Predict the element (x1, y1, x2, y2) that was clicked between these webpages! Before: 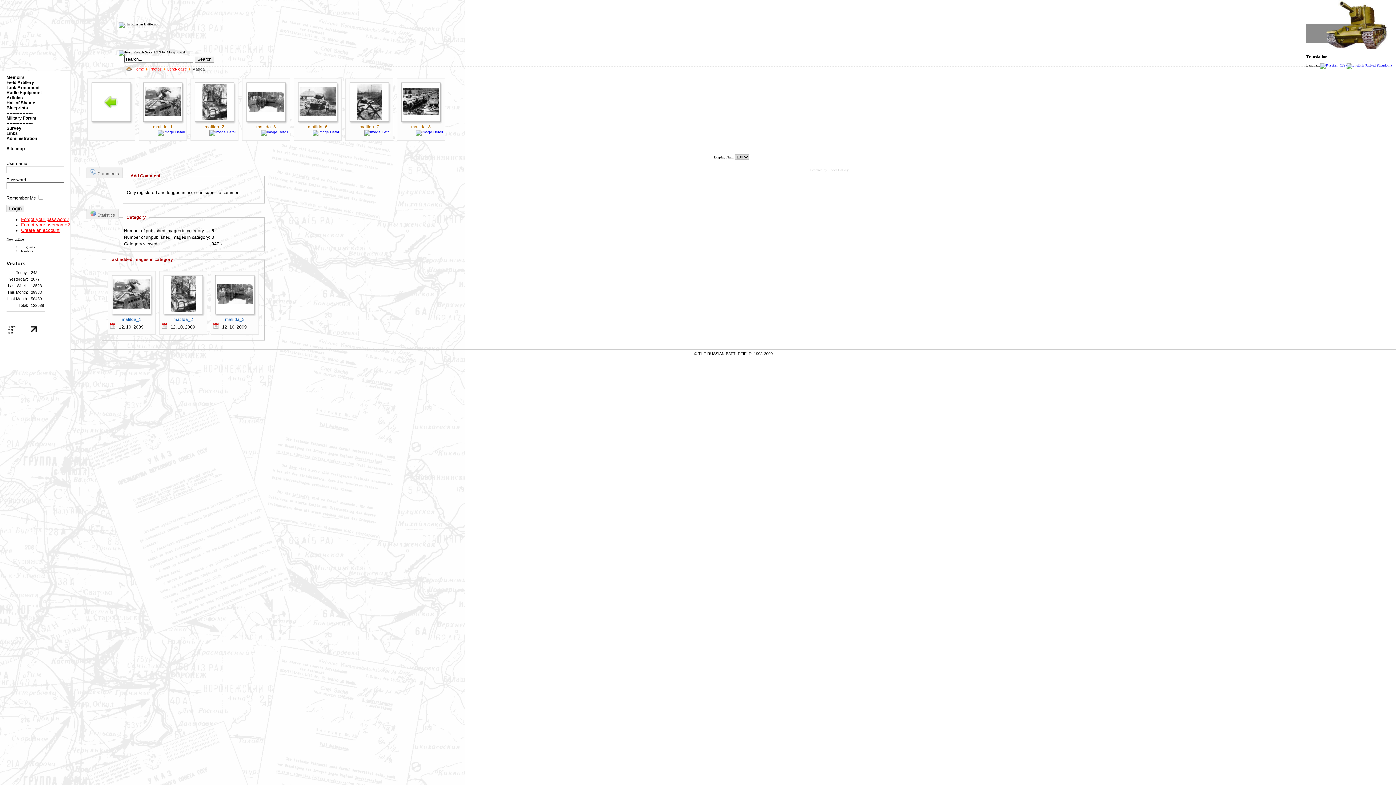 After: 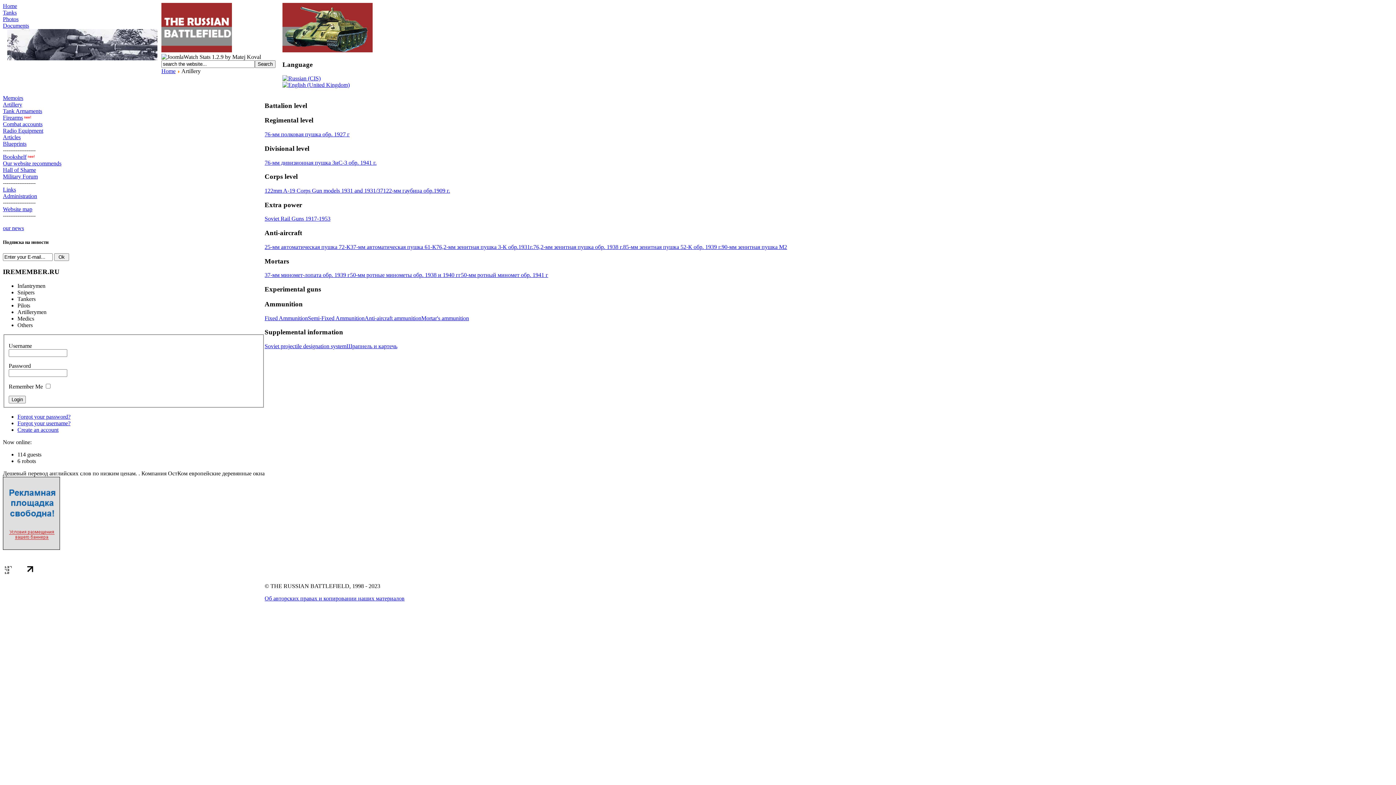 Action: bbox: (6, 80, 34, 85) label: Field Artillery